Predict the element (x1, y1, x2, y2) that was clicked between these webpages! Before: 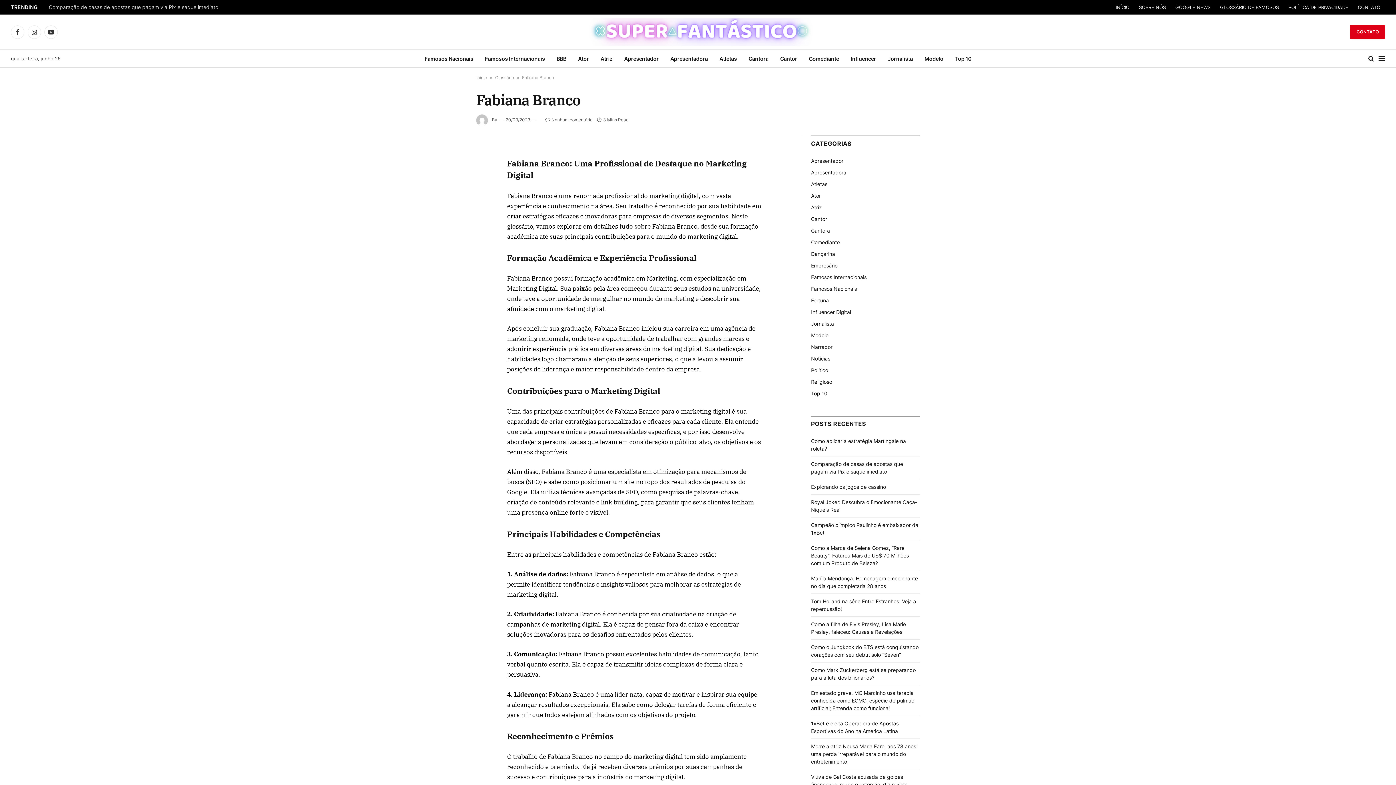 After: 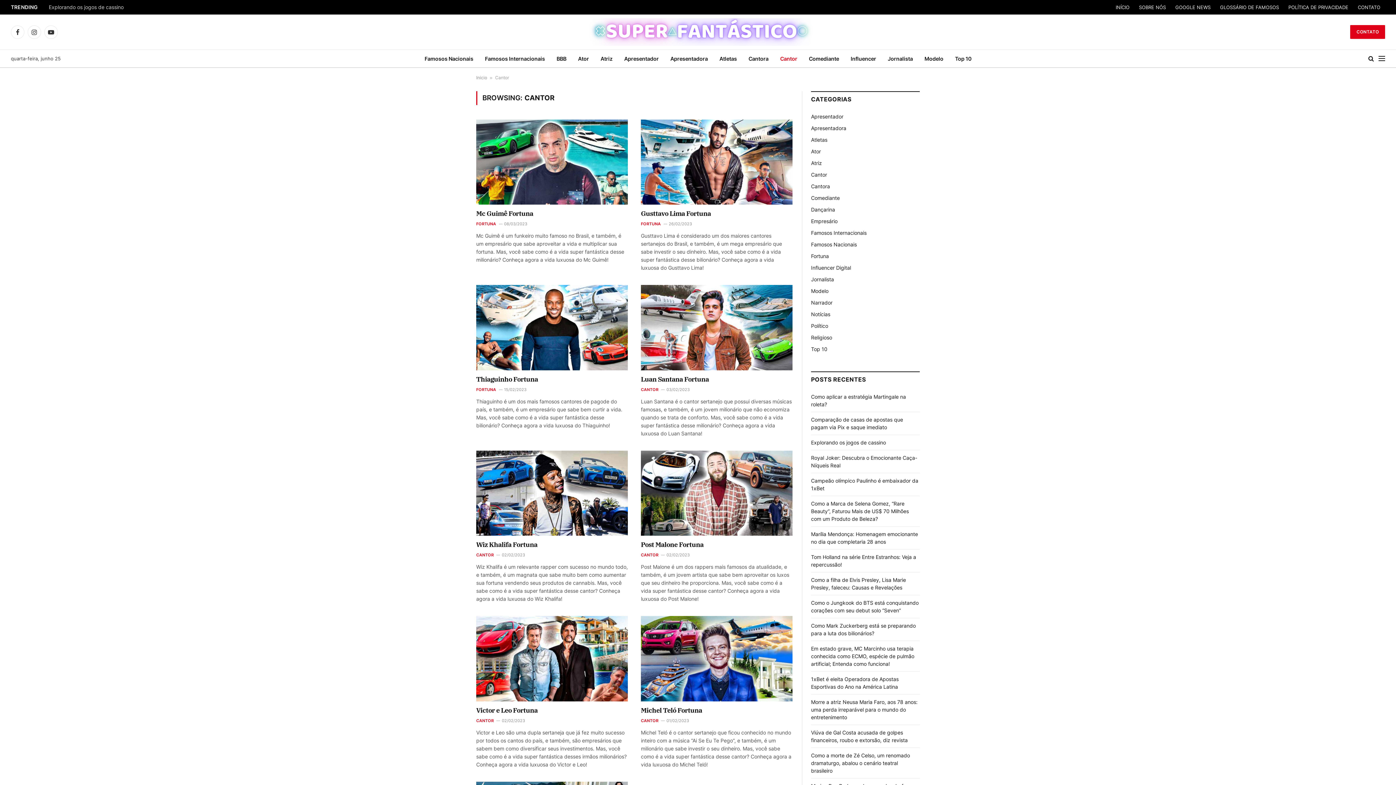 Action: label: Cantor bbox: (774, 49, 803, 67)